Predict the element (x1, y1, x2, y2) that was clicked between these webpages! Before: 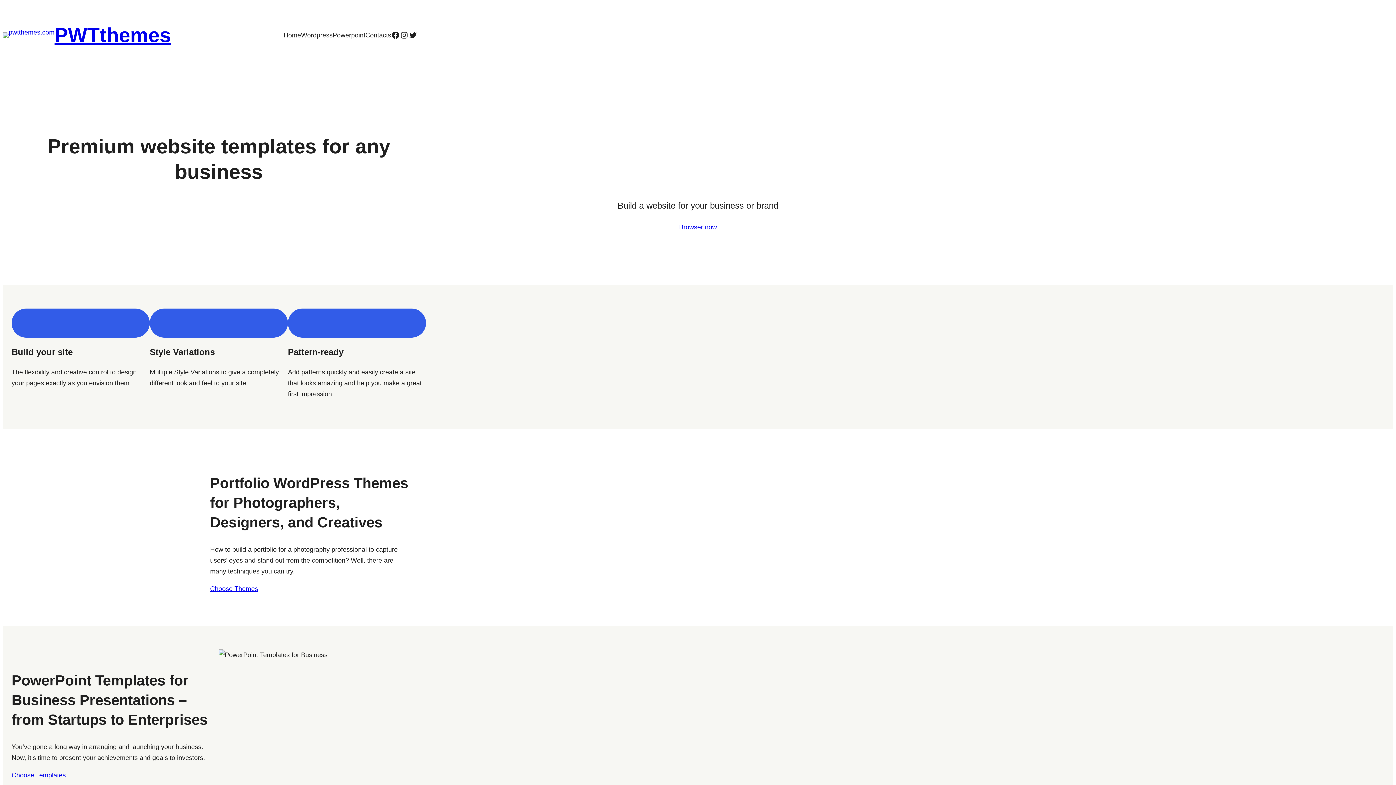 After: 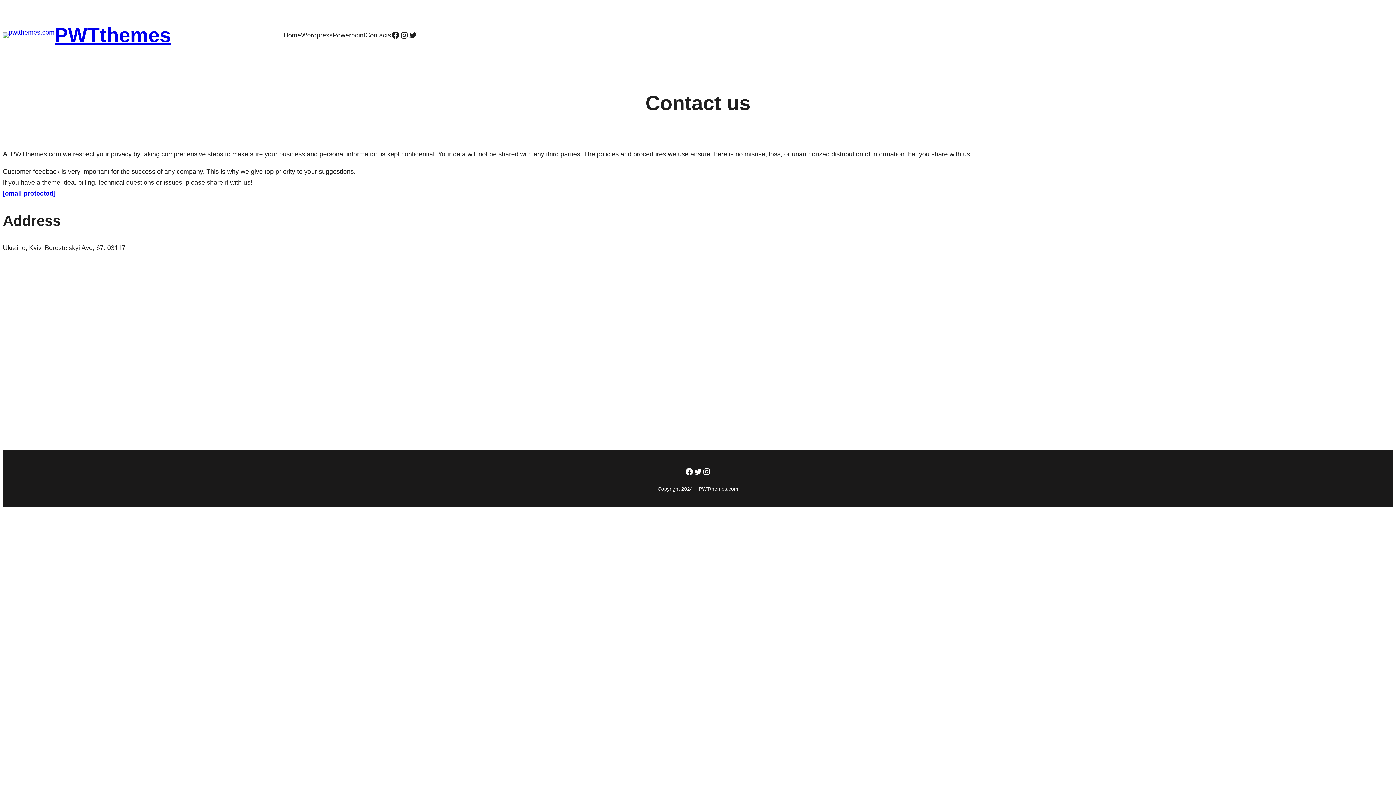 Action: label: Contacts bbox: (365, 29, 391, 40)